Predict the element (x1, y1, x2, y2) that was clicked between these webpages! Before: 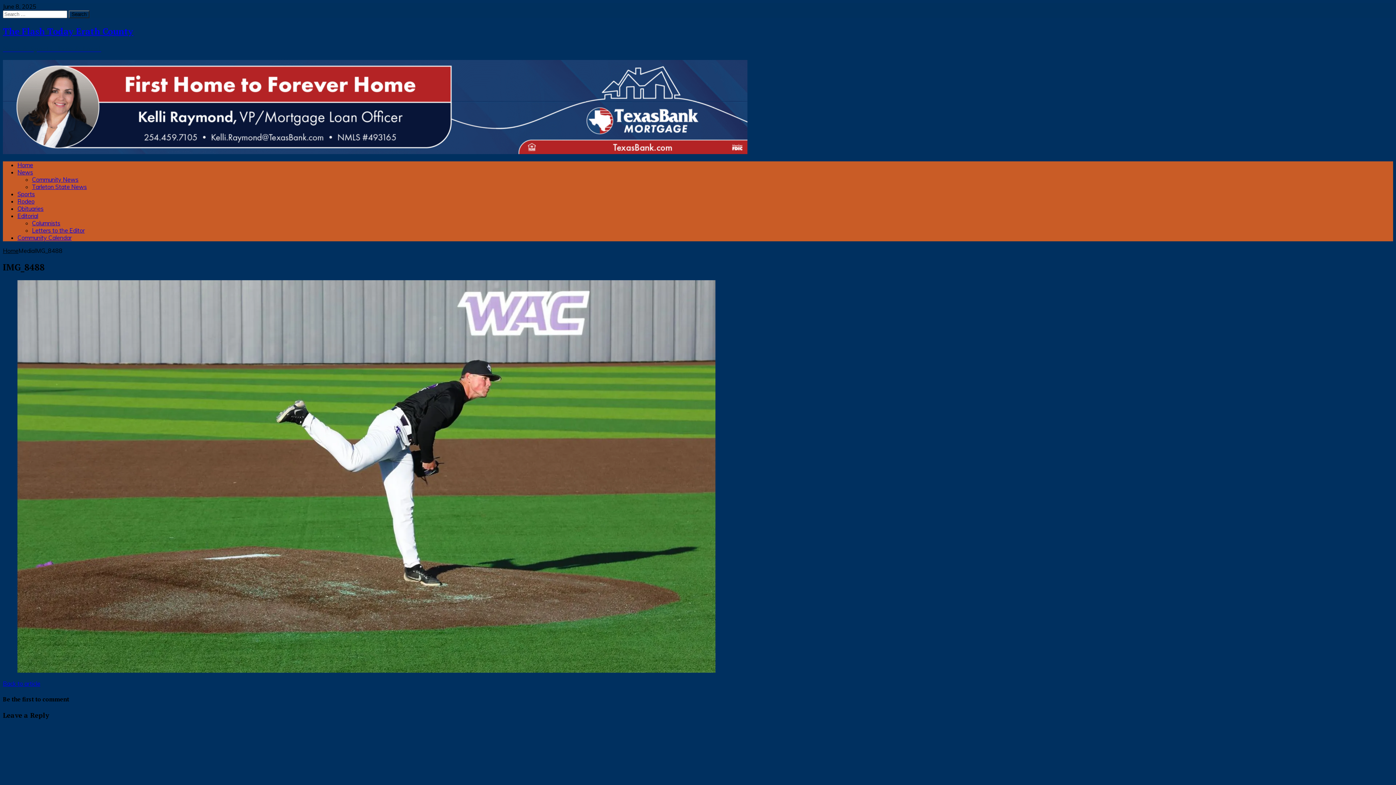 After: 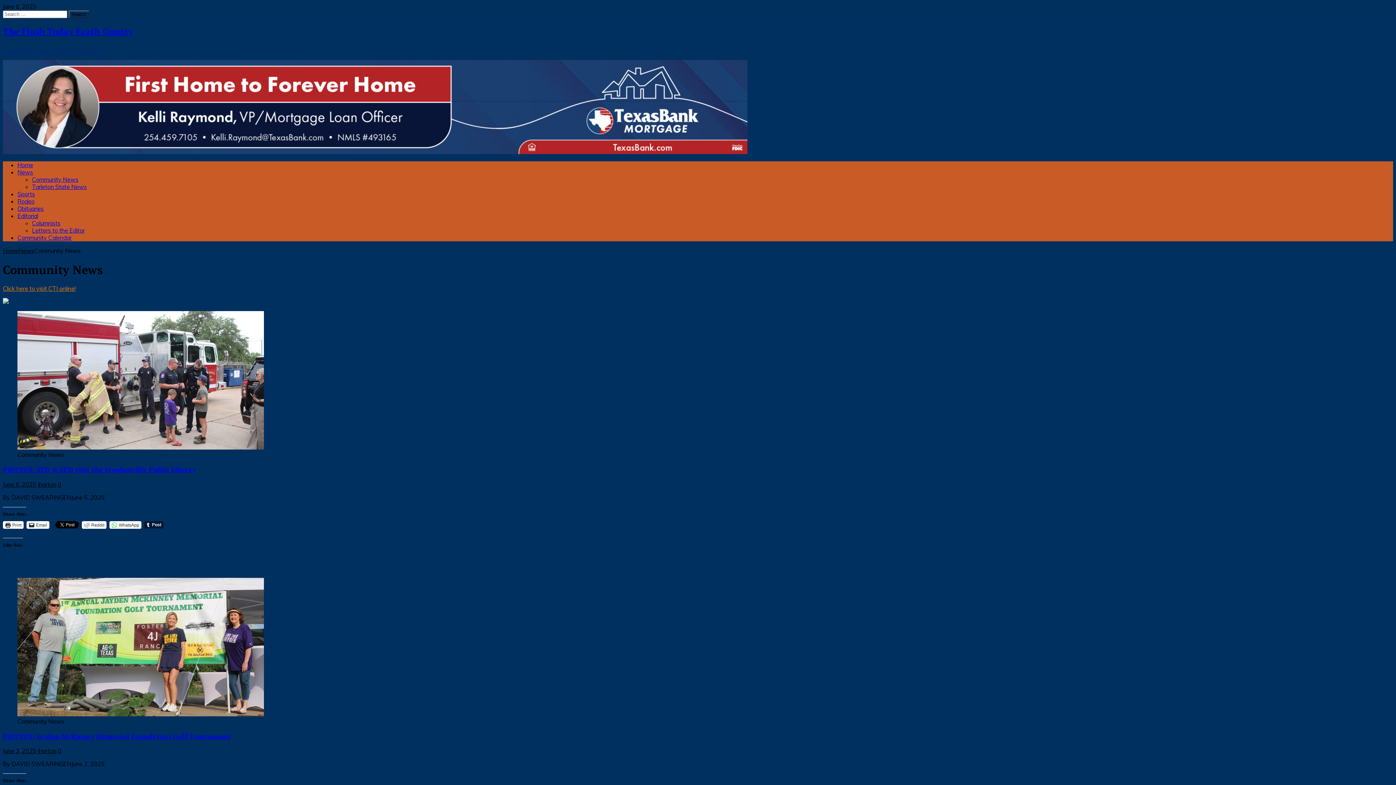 Action: label: Community News bbox: (32, 175, 78, 183)